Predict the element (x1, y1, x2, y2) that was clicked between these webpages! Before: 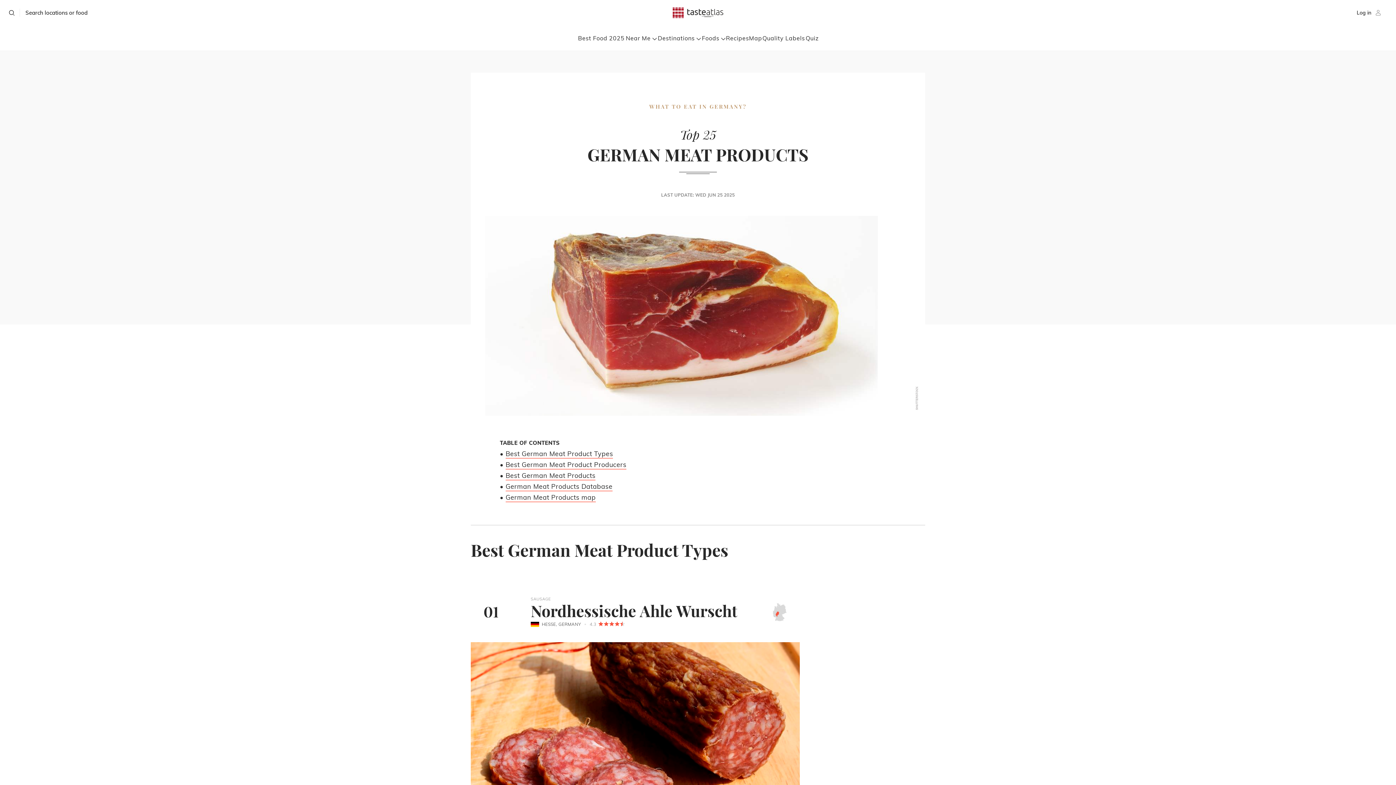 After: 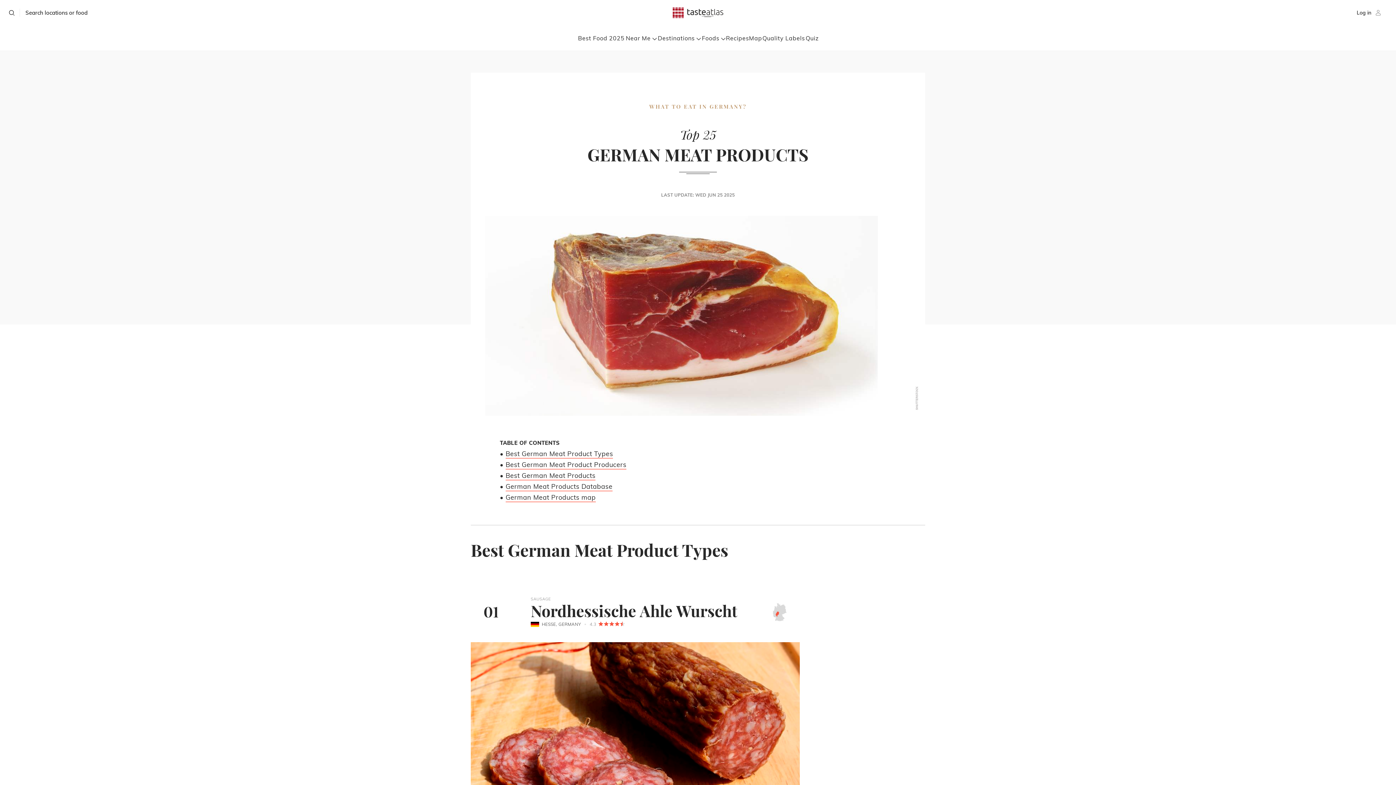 Action: label: German Meat Products Database bbox: (505, 482, 612, 491)